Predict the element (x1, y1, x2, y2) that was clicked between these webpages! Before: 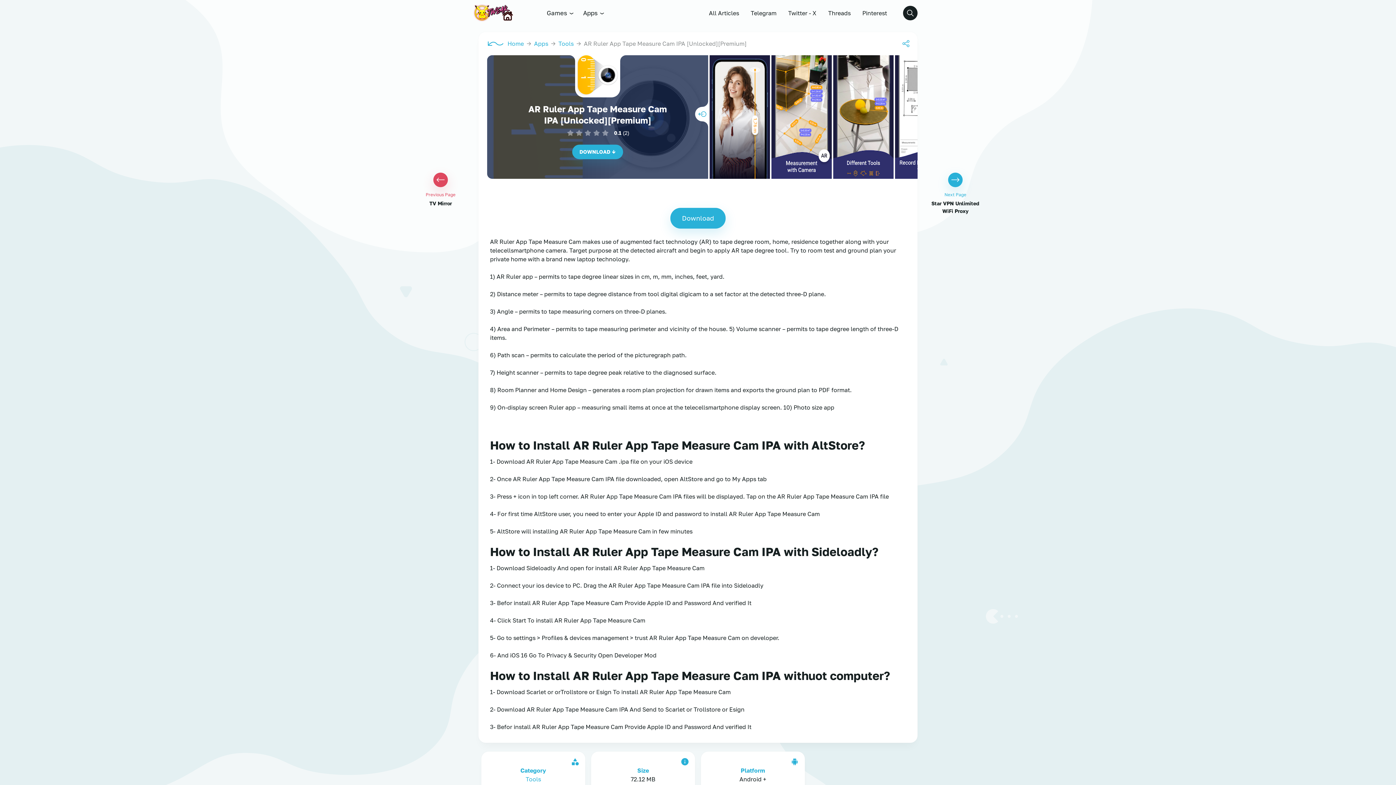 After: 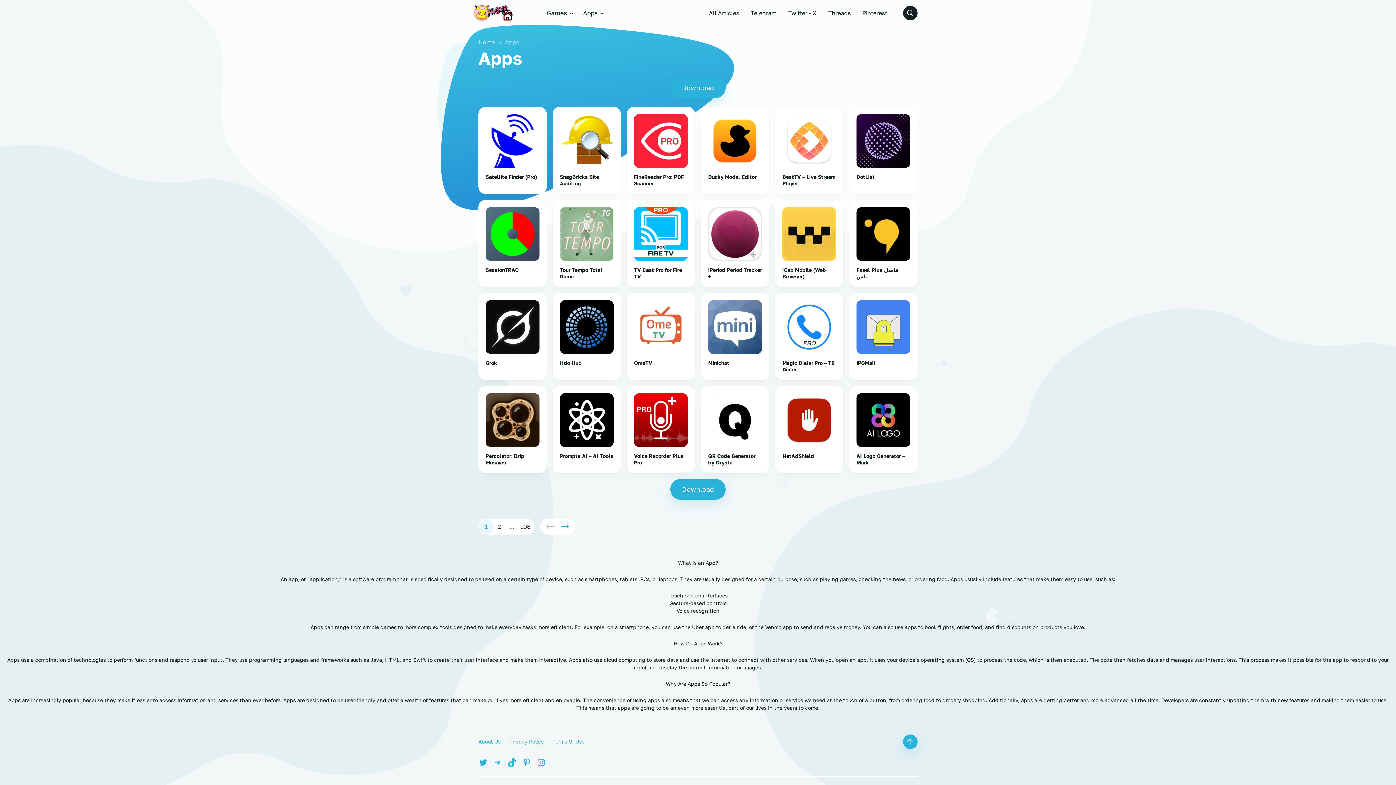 Action: label: Apps  bbox: (578, 5, 609, 20)